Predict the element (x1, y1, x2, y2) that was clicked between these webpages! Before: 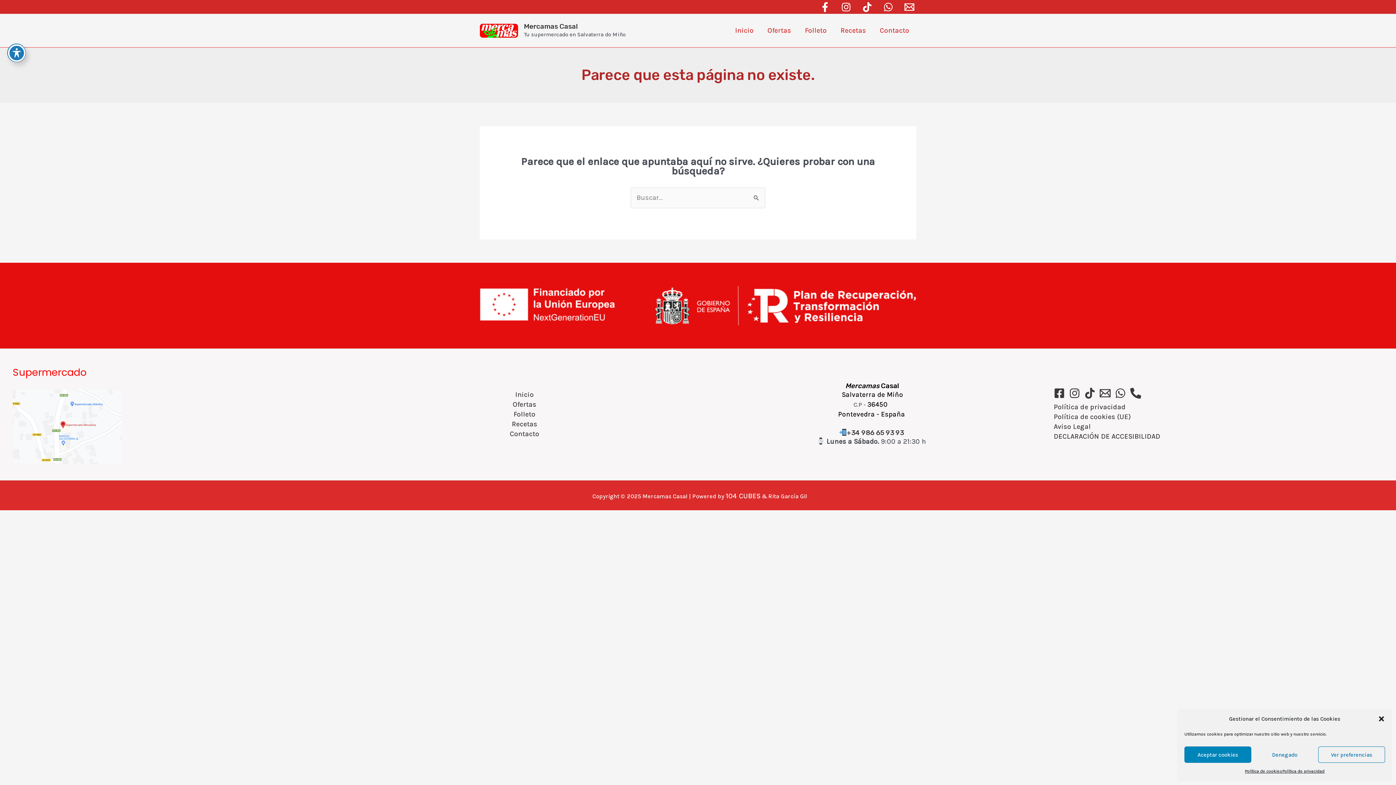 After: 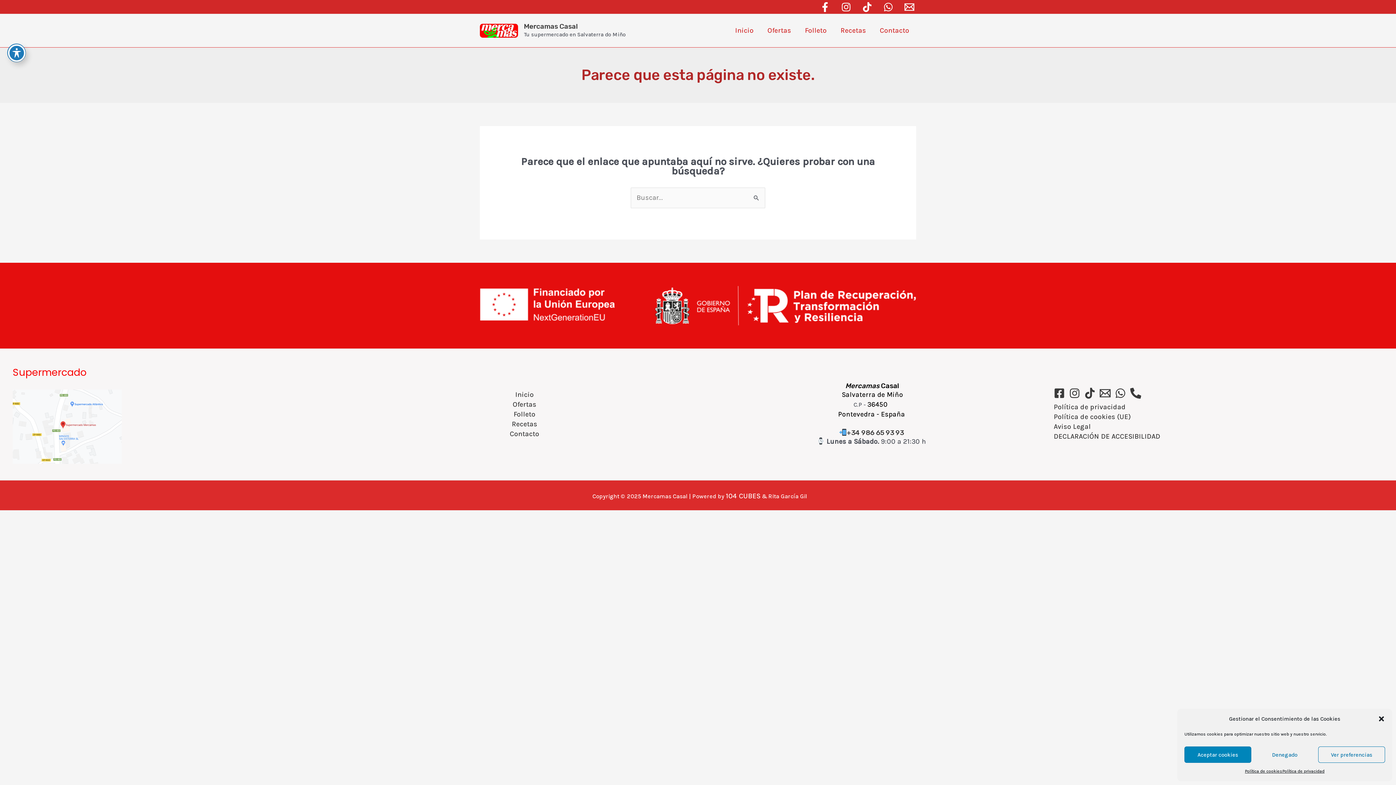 Action: bbox: (1130, 387, 1141, 398) label: Phone